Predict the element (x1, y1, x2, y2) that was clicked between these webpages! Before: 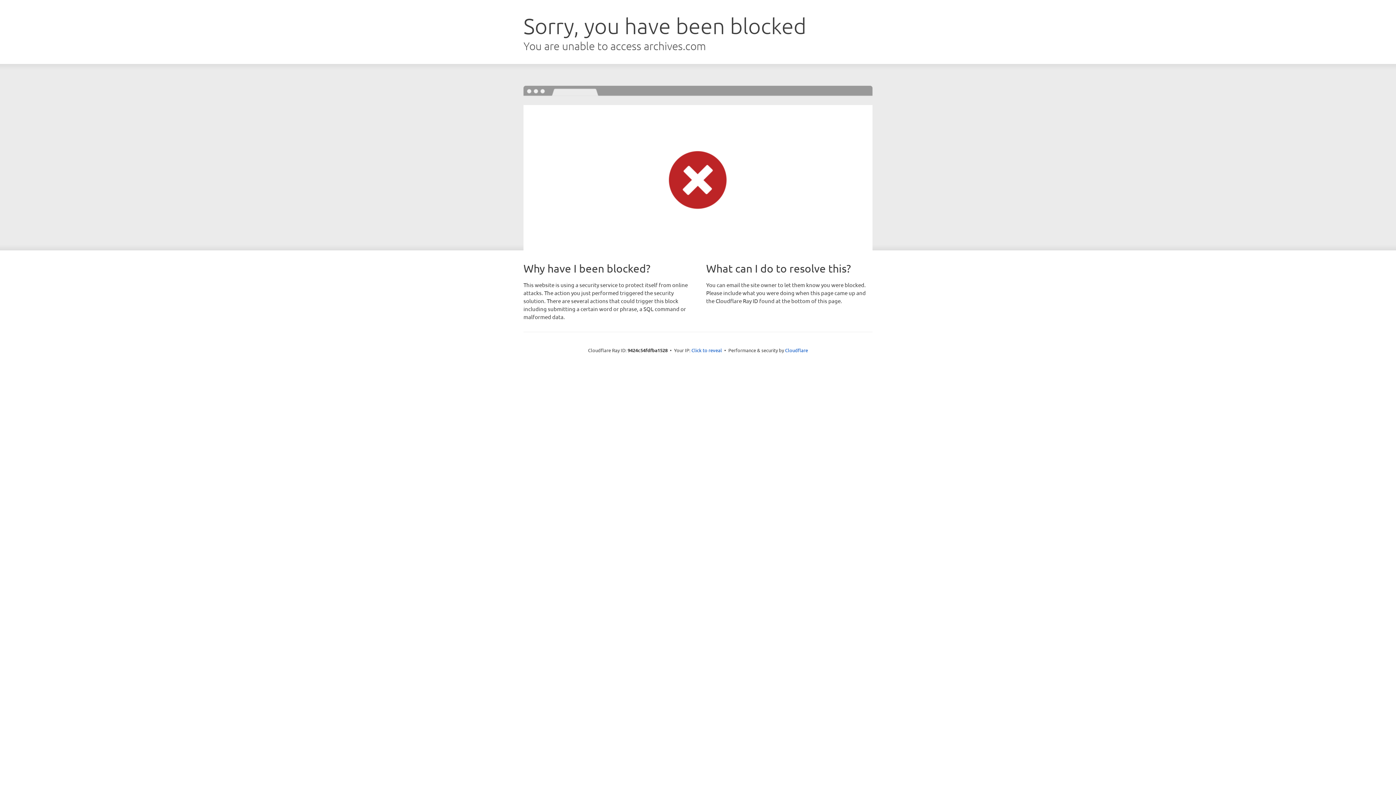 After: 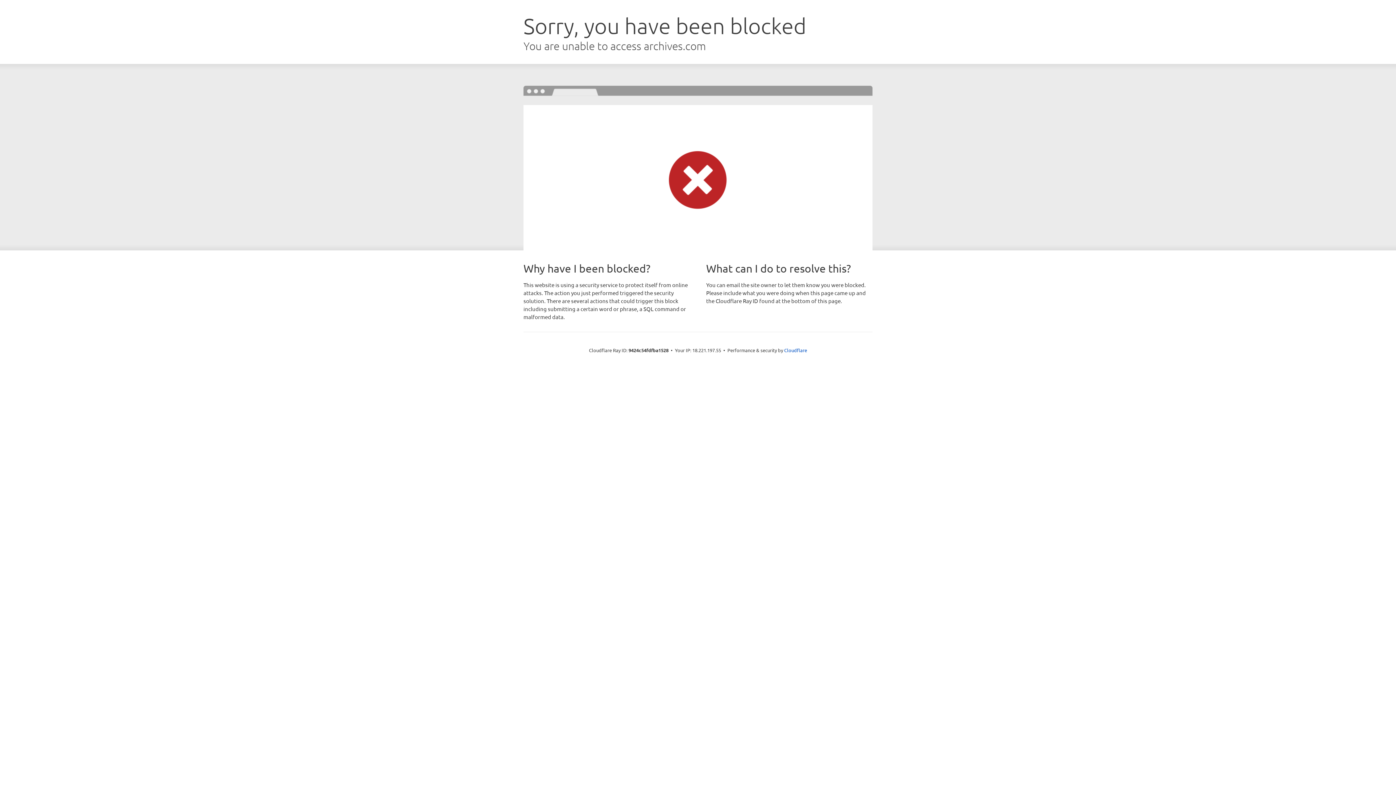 Action: label: Click to reveal bbox: (691, 346, 722, 353)